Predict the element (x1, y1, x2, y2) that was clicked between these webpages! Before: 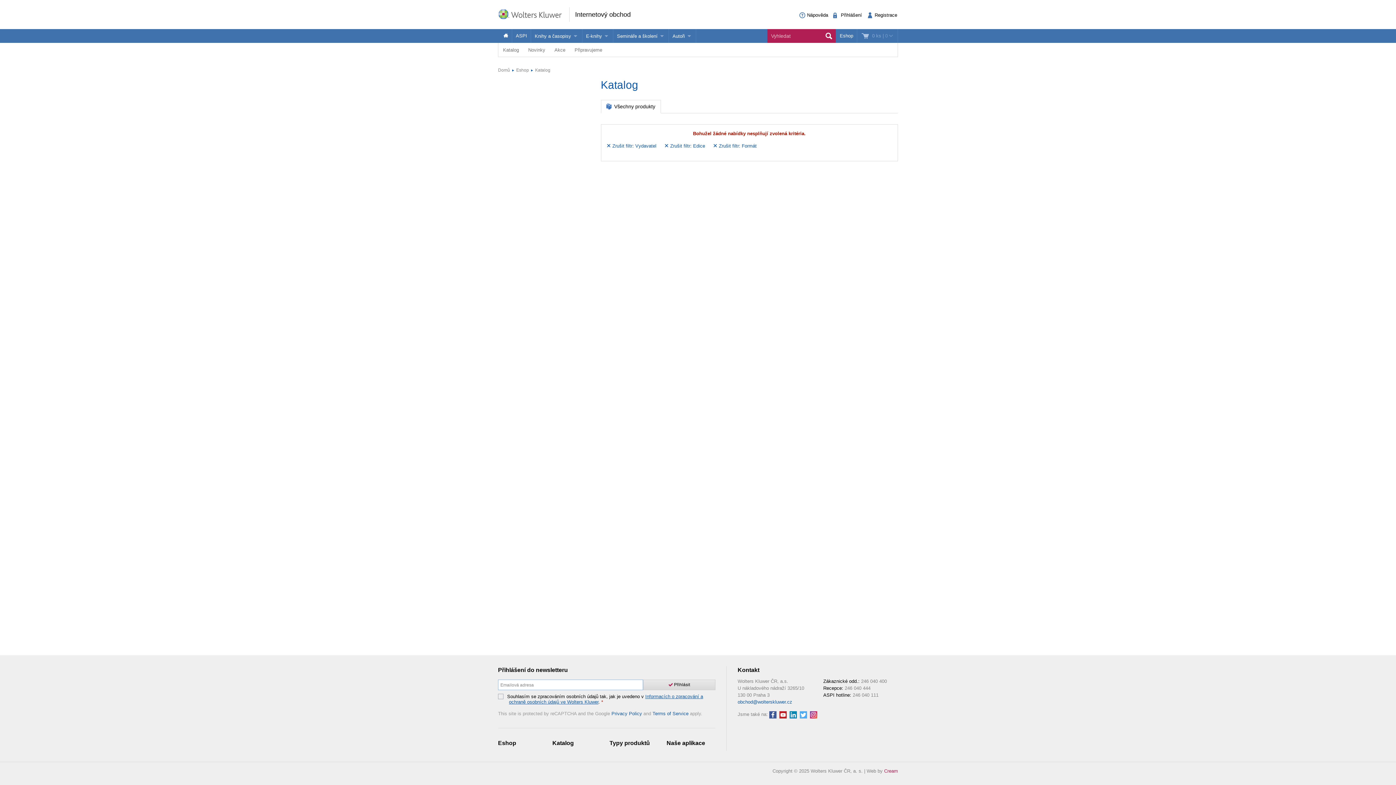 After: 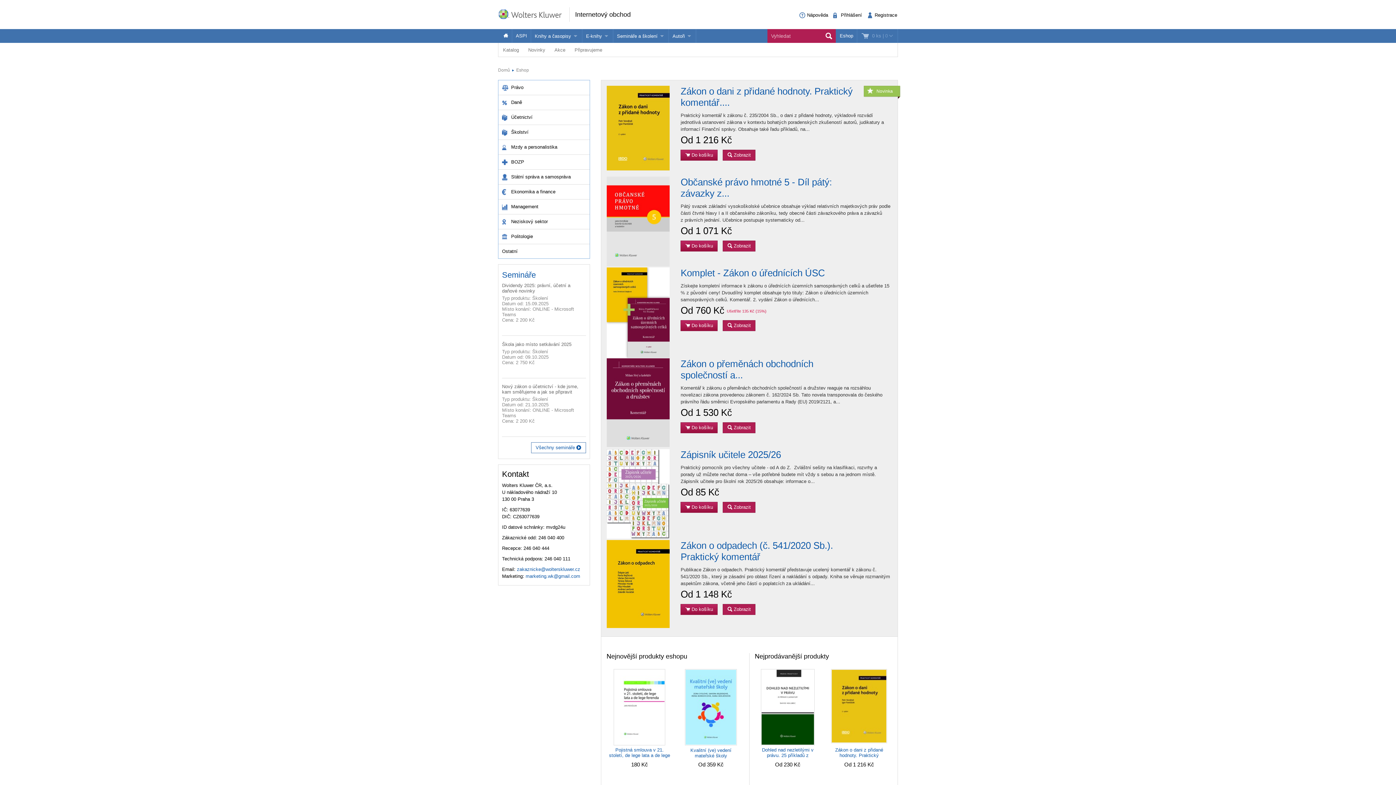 Action: label: Typy produktů bbox: (609, 740, 650, 746)